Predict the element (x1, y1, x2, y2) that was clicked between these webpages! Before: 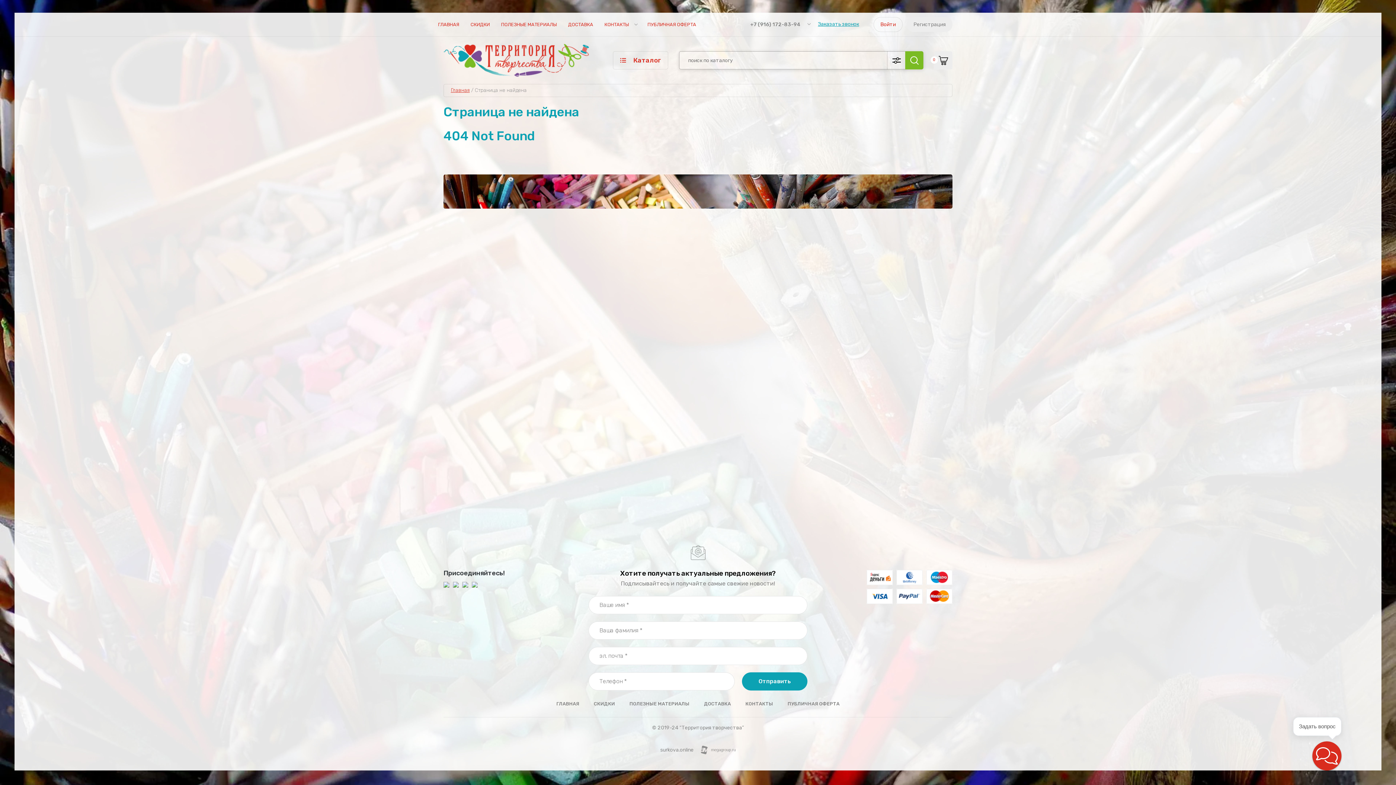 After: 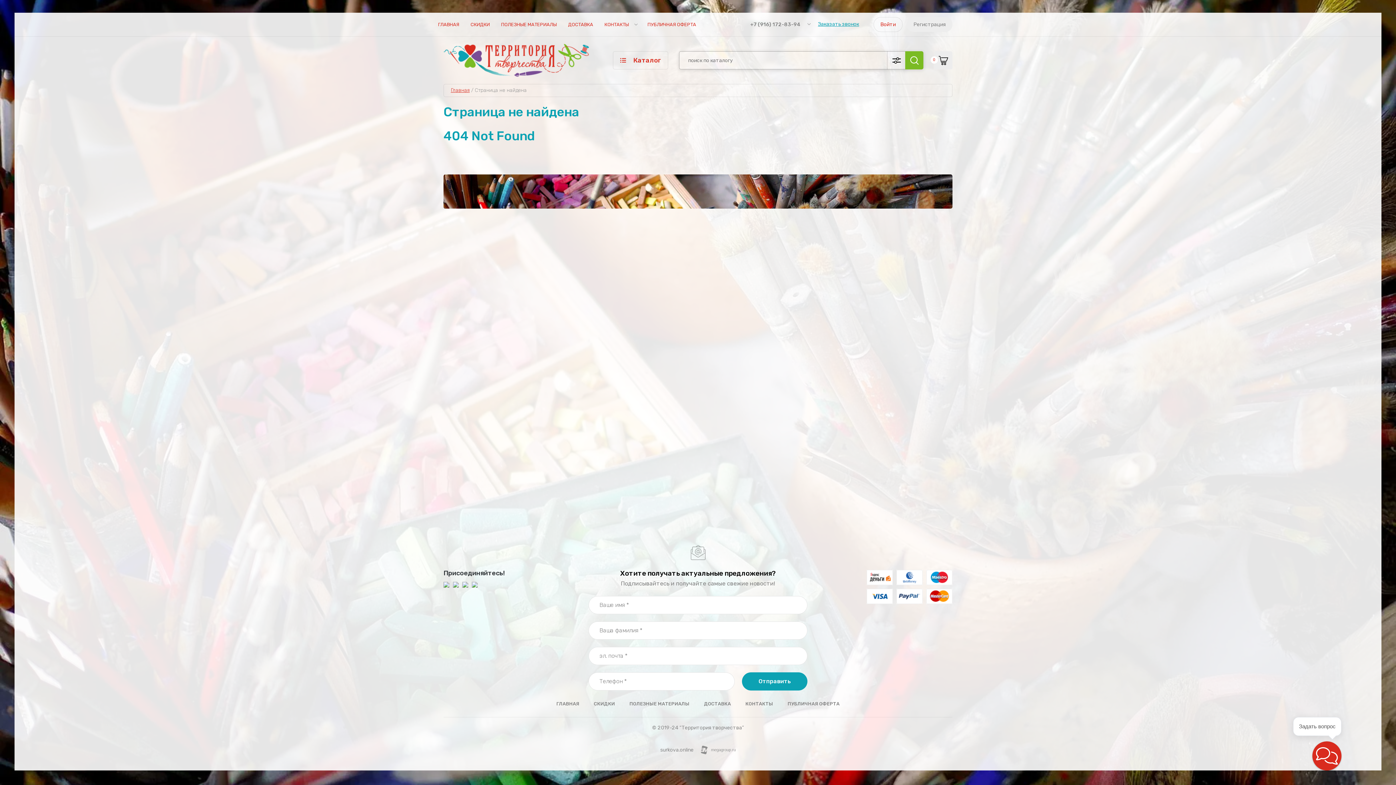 Action: bbox: (443, 582, 449, 588)